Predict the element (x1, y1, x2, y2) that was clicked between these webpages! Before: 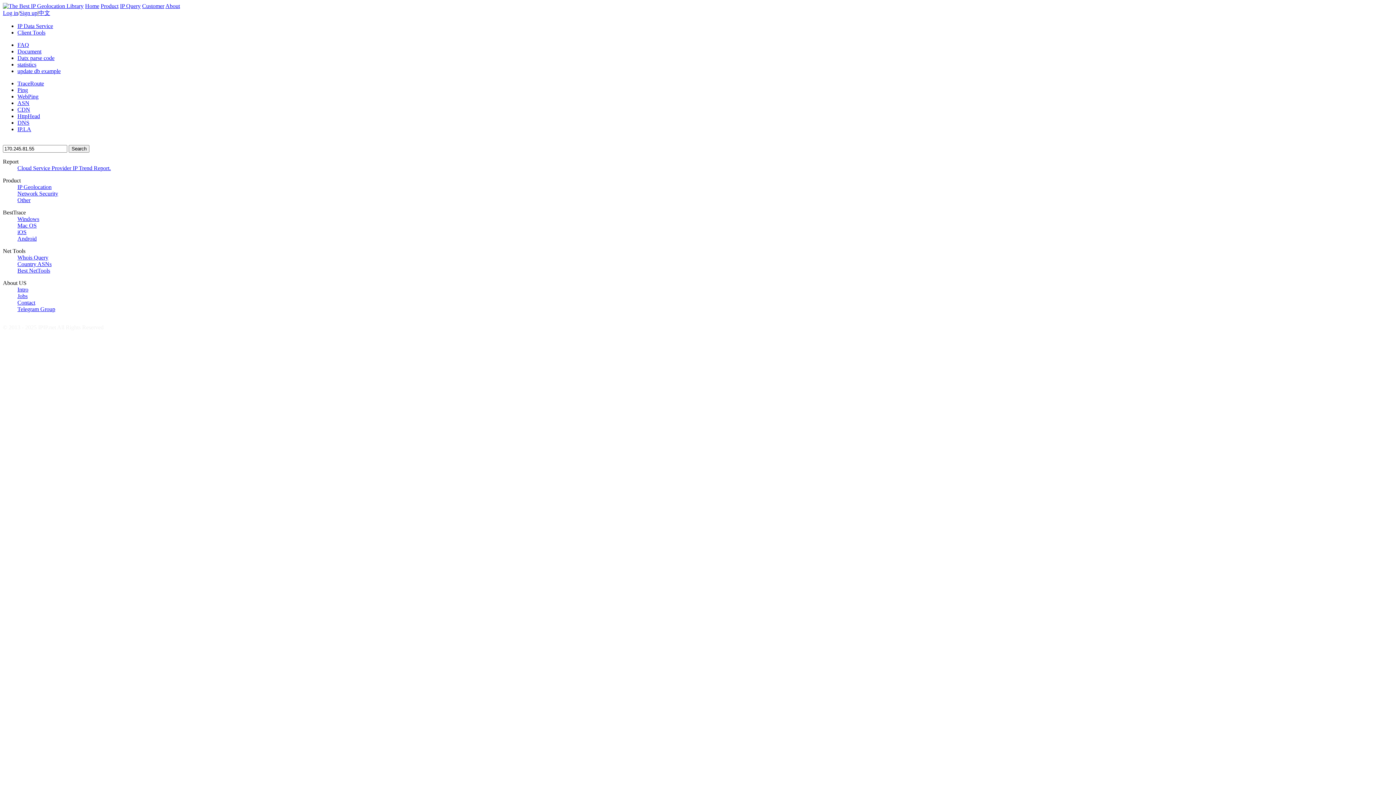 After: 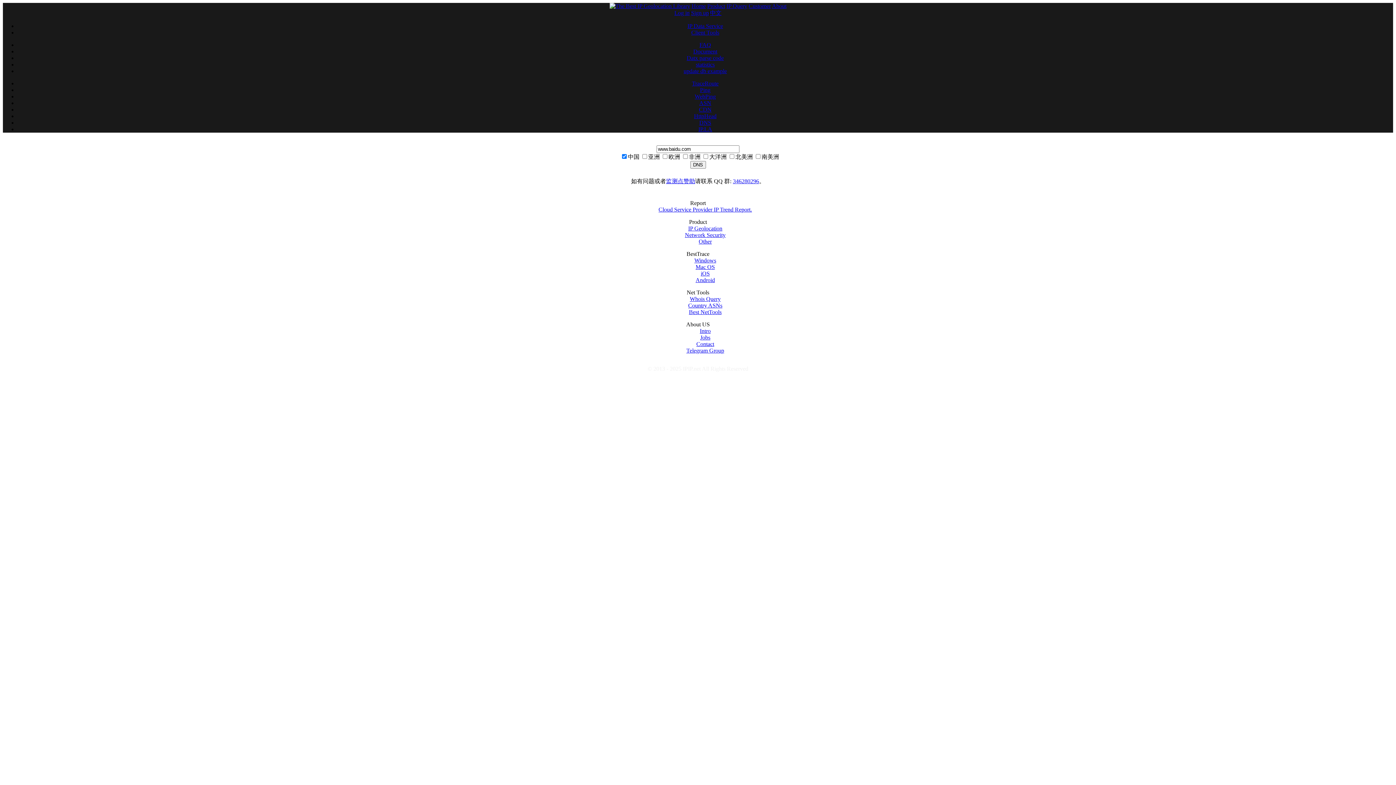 Action: label: DNS bbox: (17, 119, 29, 125)